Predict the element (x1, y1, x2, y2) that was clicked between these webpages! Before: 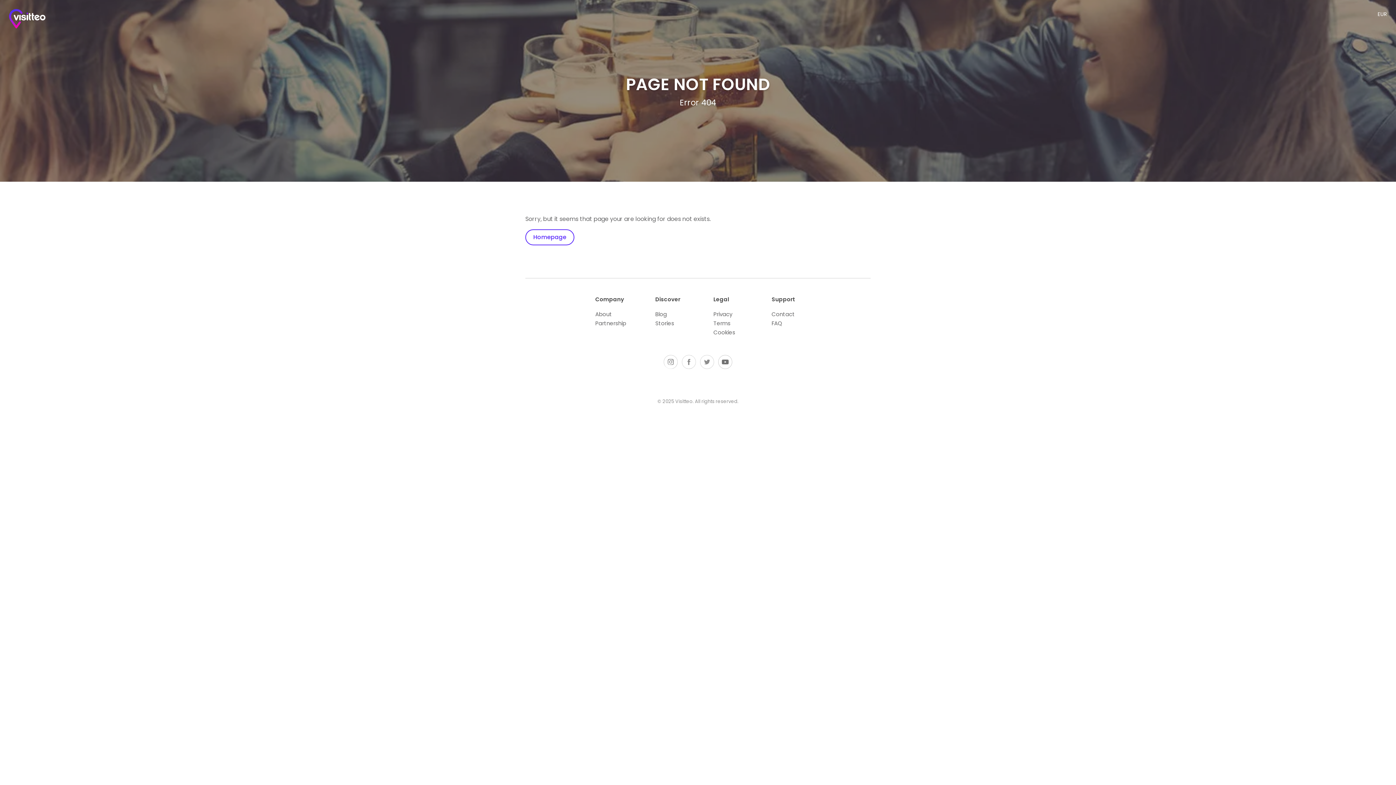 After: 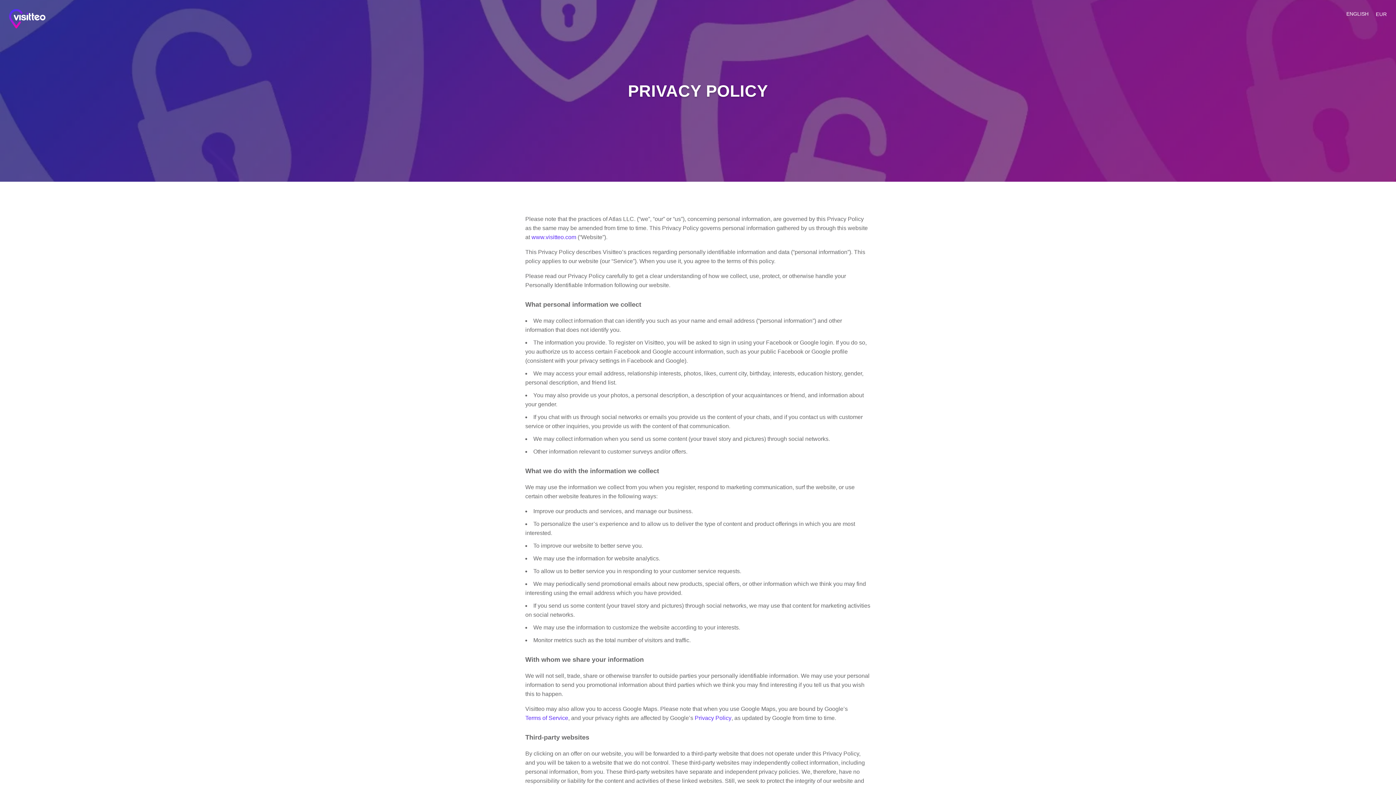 Action: bbox: (713, 310, 732, 318) label: Privacy